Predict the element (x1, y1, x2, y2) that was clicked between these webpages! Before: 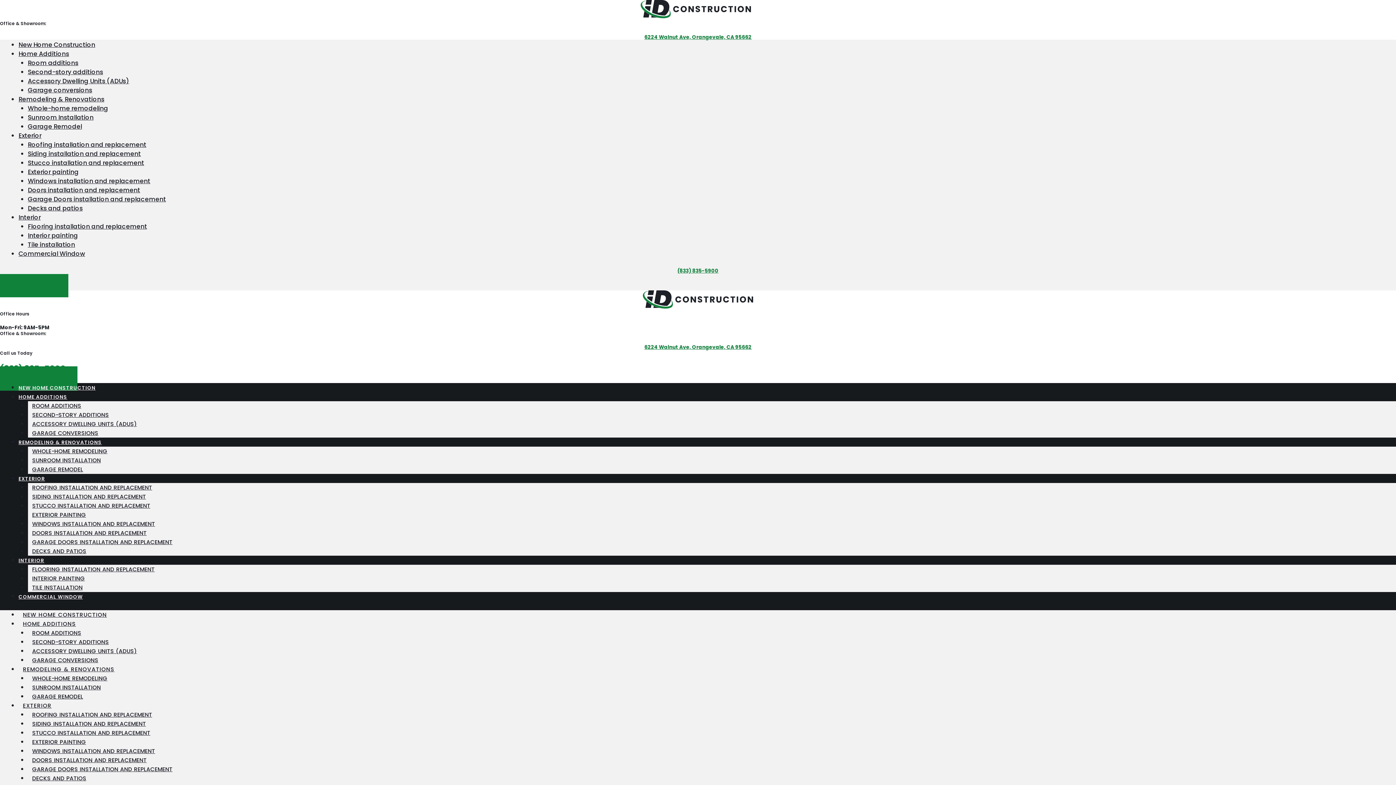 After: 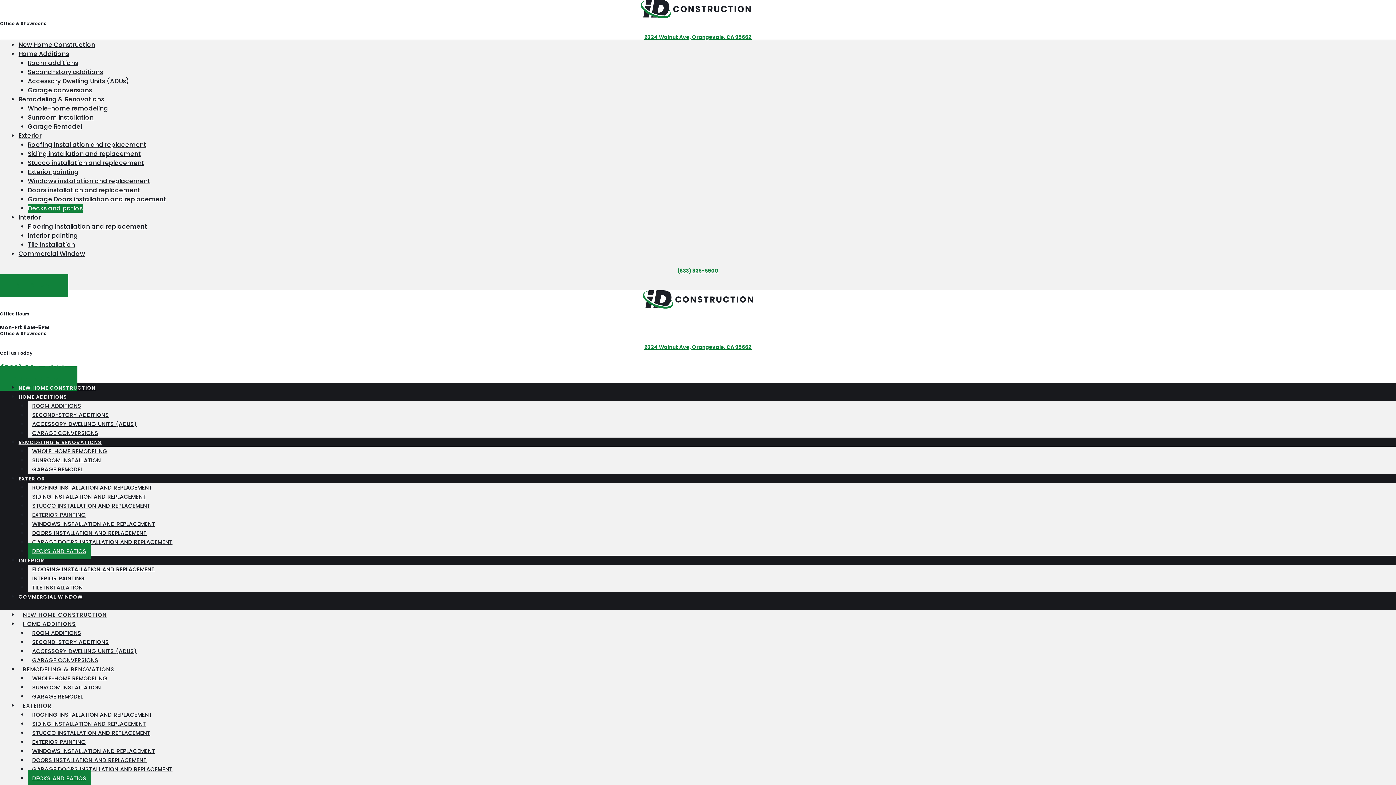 Action: label: DECKS AND PATIOS bbox: (27, 770, 90, 786)